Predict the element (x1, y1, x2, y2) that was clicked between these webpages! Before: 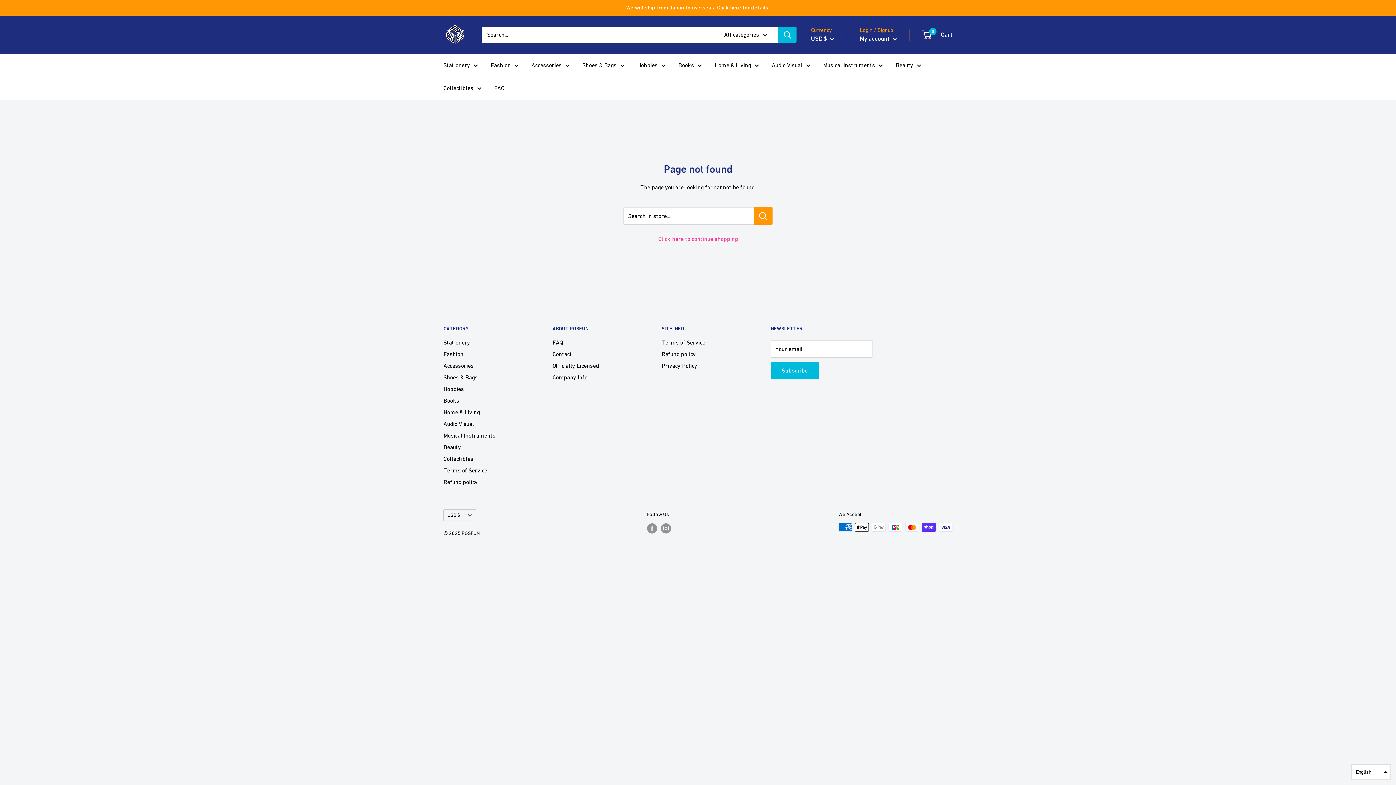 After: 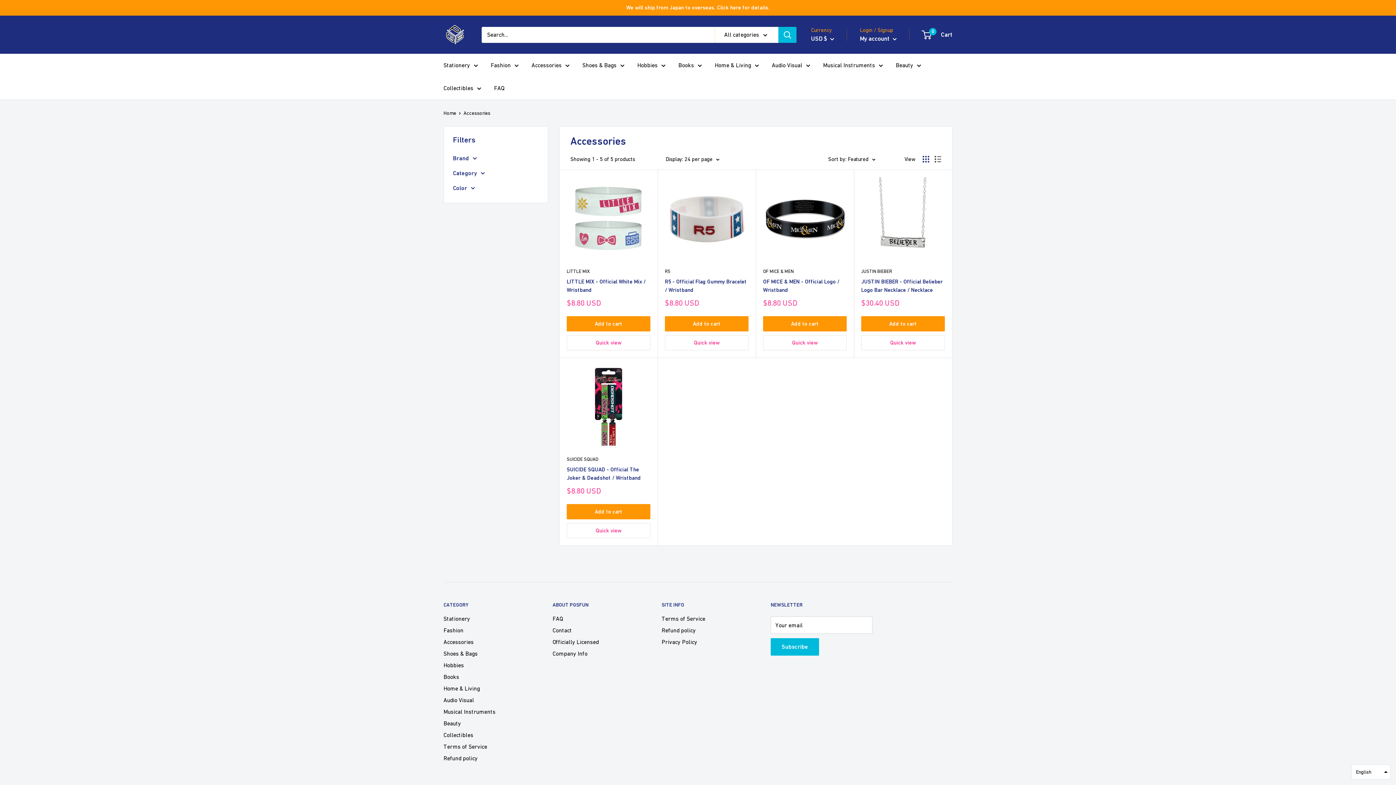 Action: label: Accessories bbox: (443, 359, 527, 371)